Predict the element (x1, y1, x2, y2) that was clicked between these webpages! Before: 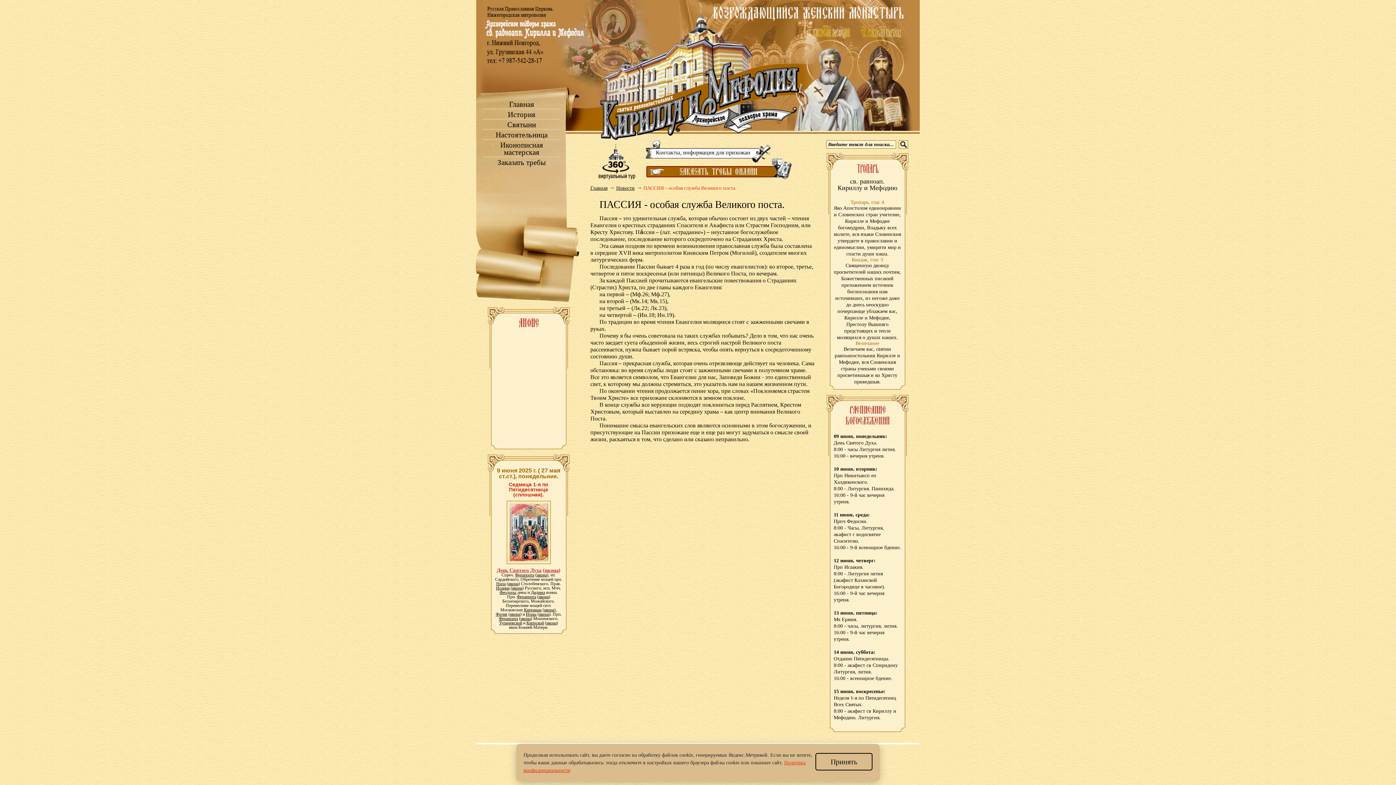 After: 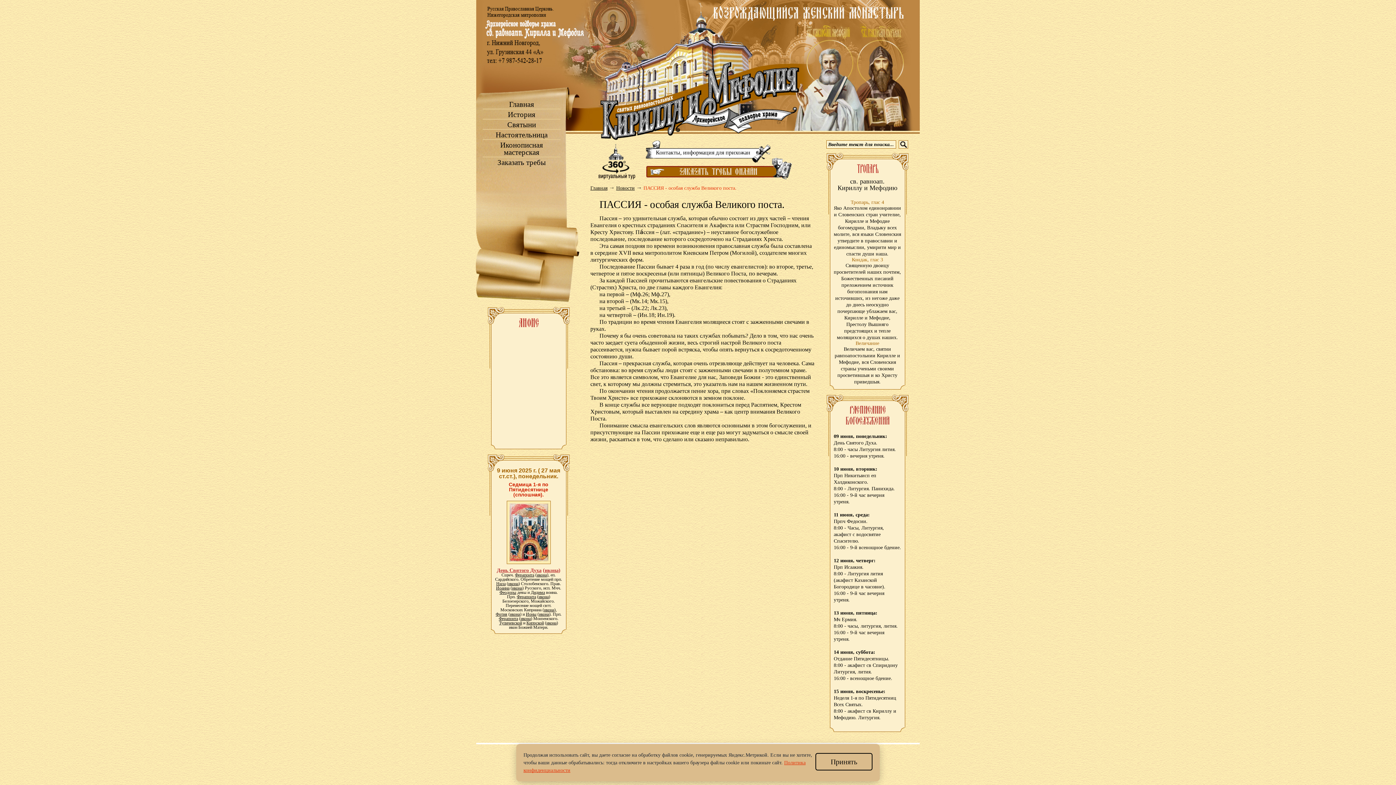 Action: label: Киприана bbox: (524, 607, 541, 612)